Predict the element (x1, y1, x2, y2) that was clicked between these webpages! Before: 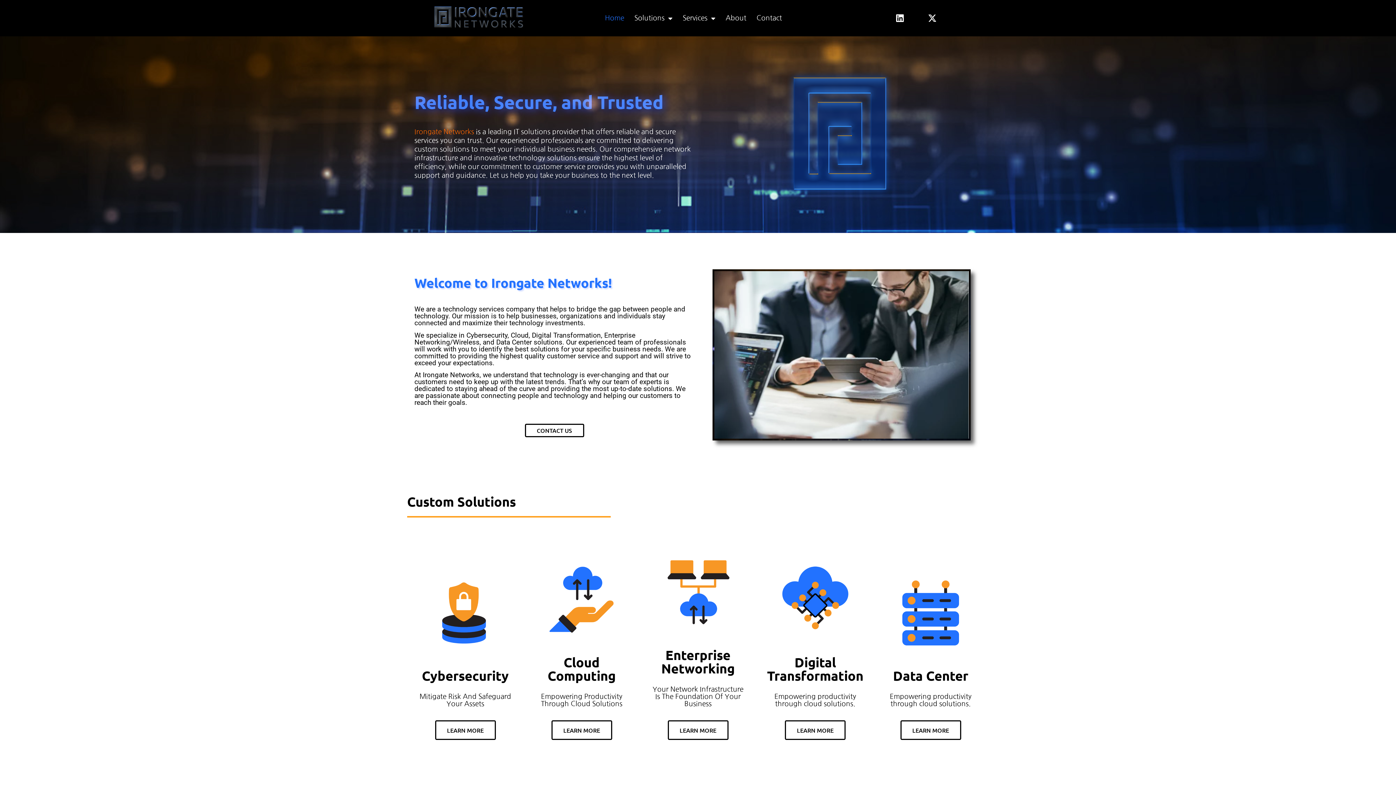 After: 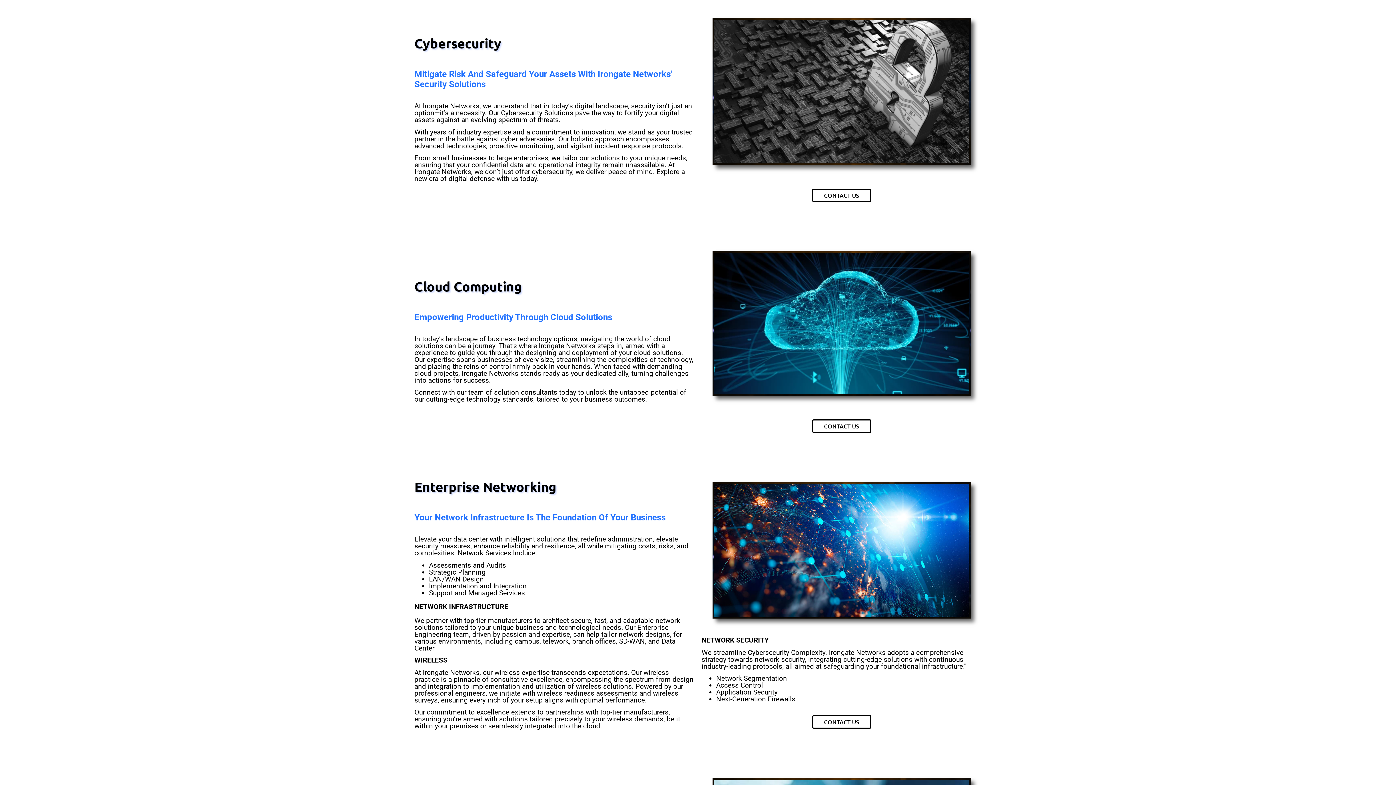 Action: label: LEARN MORE bbox: (435, 720, 495, 740)